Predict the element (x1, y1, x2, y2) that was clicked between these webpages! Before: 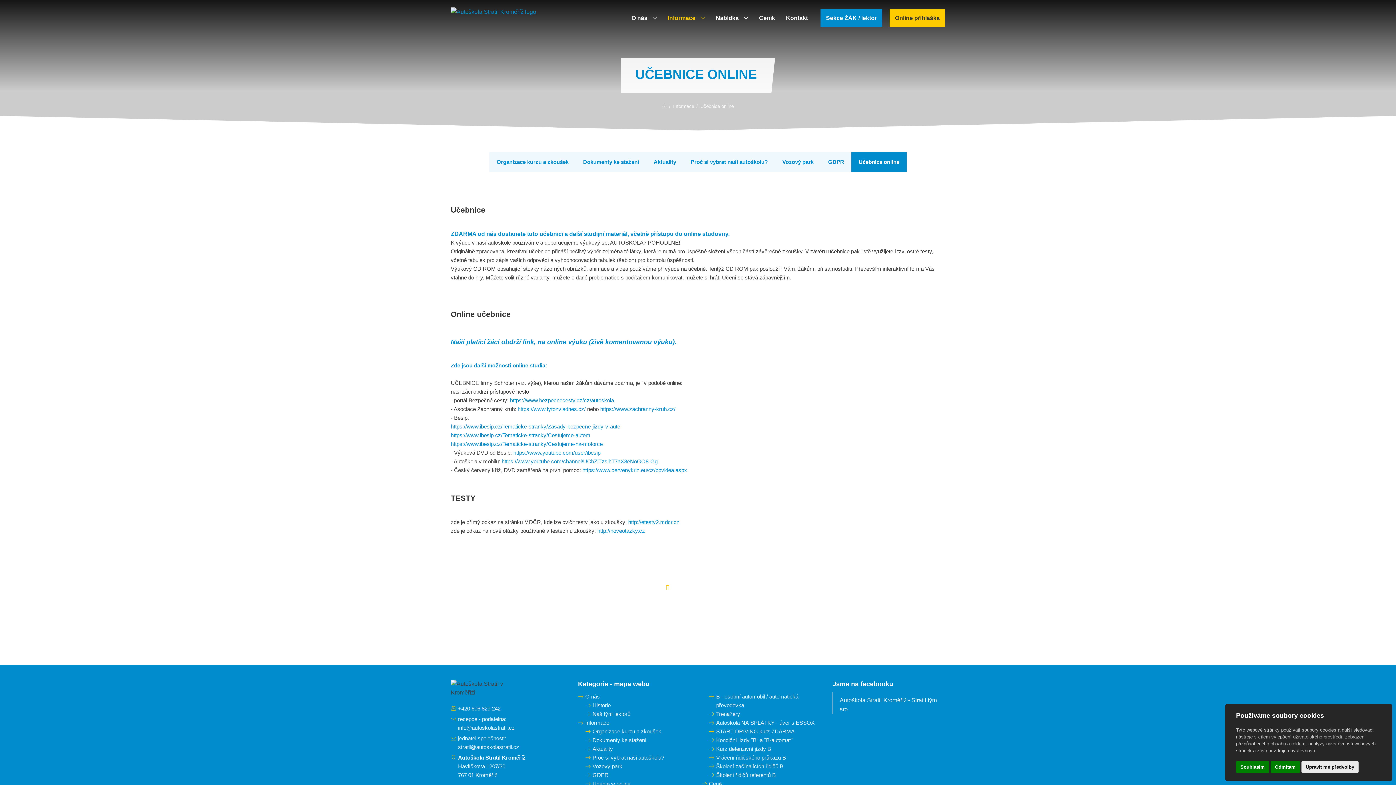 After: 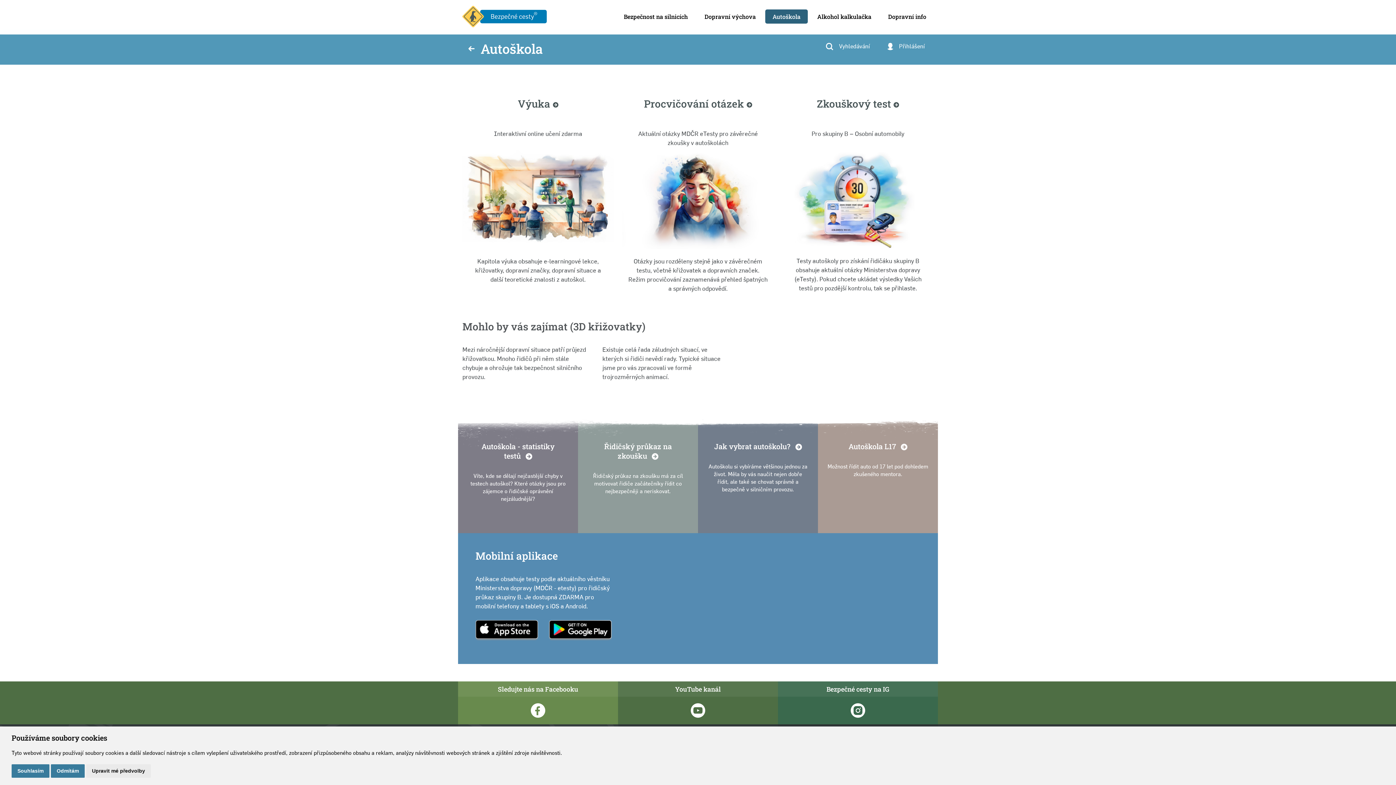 Action: bbox: (510, 397, 614, 403) label: https://www.bezpecnecesty.cz/cz/autoskola